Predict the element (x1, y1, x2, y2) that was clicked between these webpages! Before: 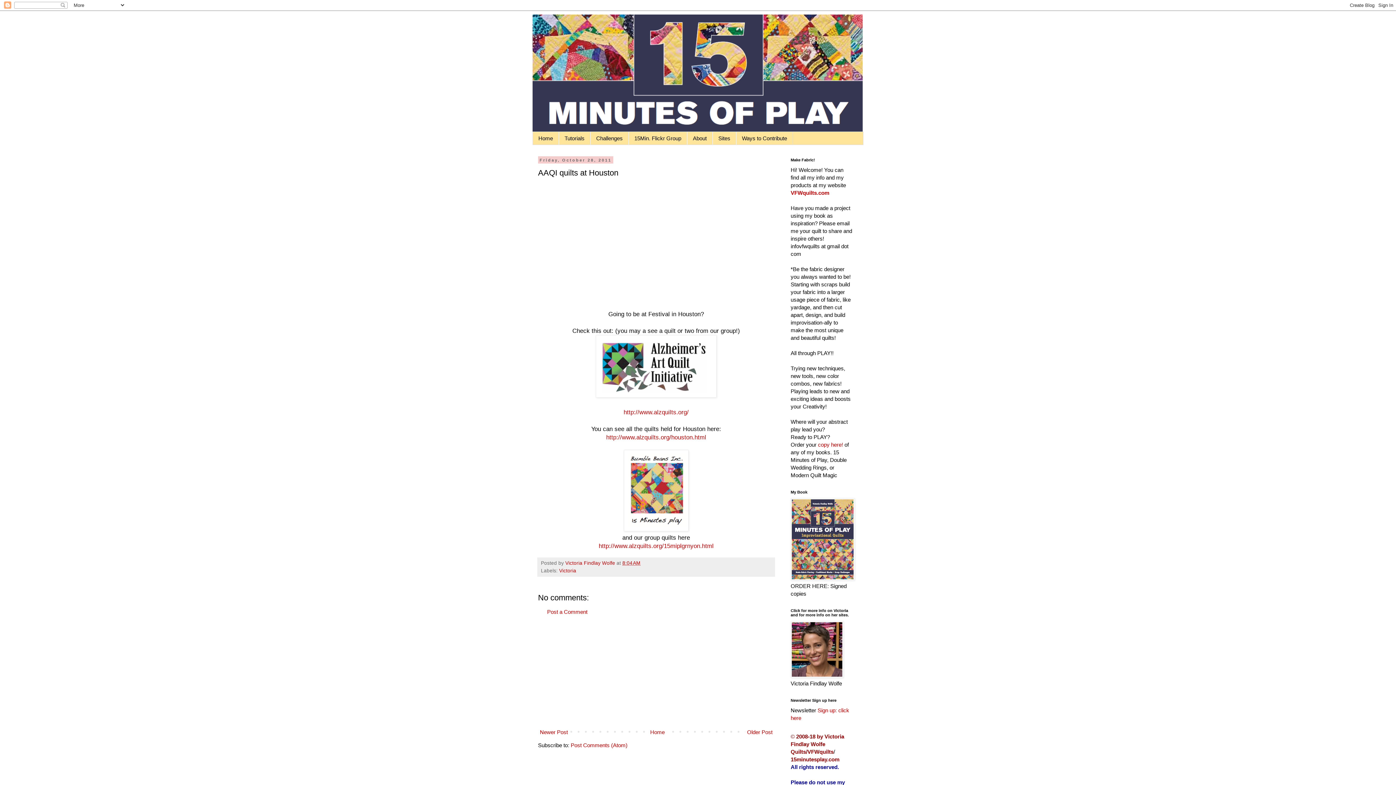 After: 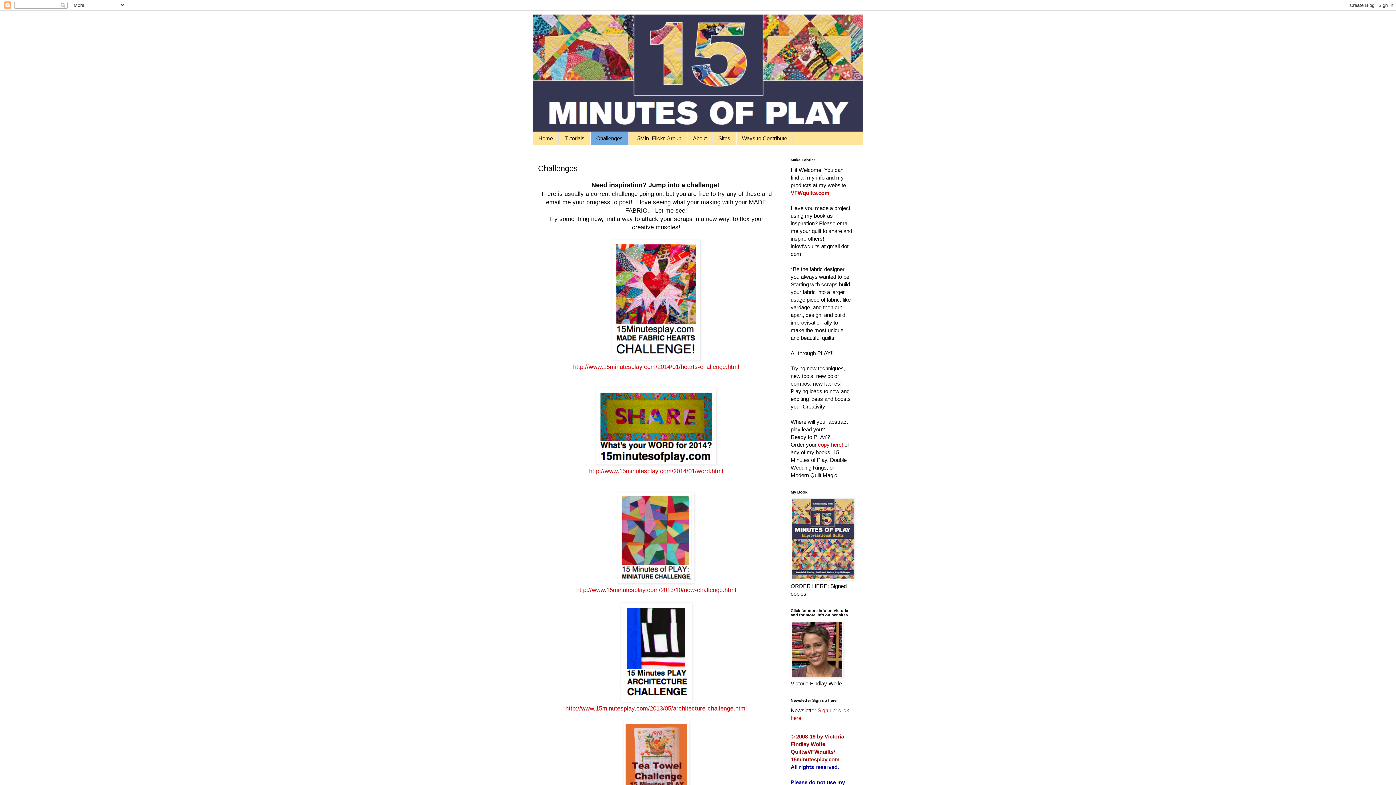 Action: label: Challenges bbox: (590, 132, 628, 144)